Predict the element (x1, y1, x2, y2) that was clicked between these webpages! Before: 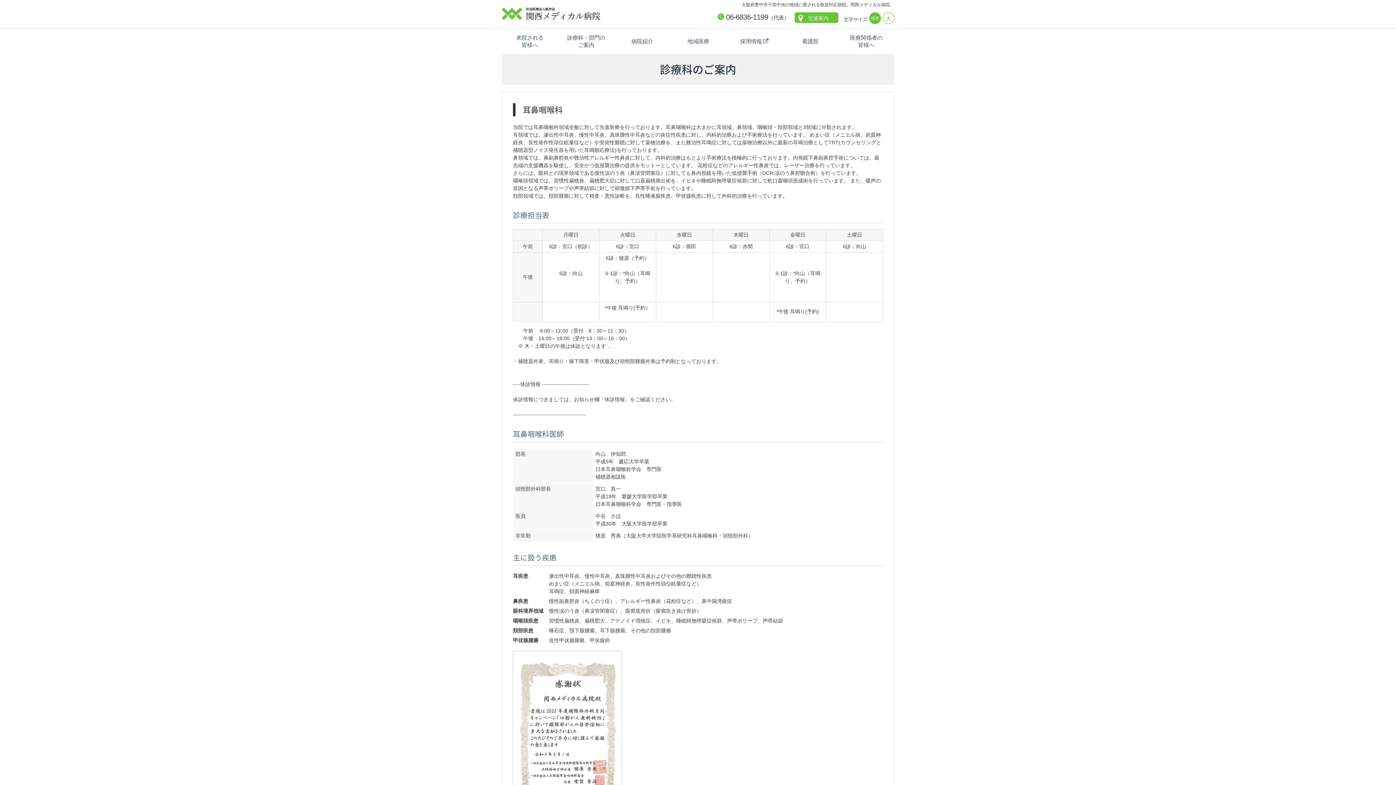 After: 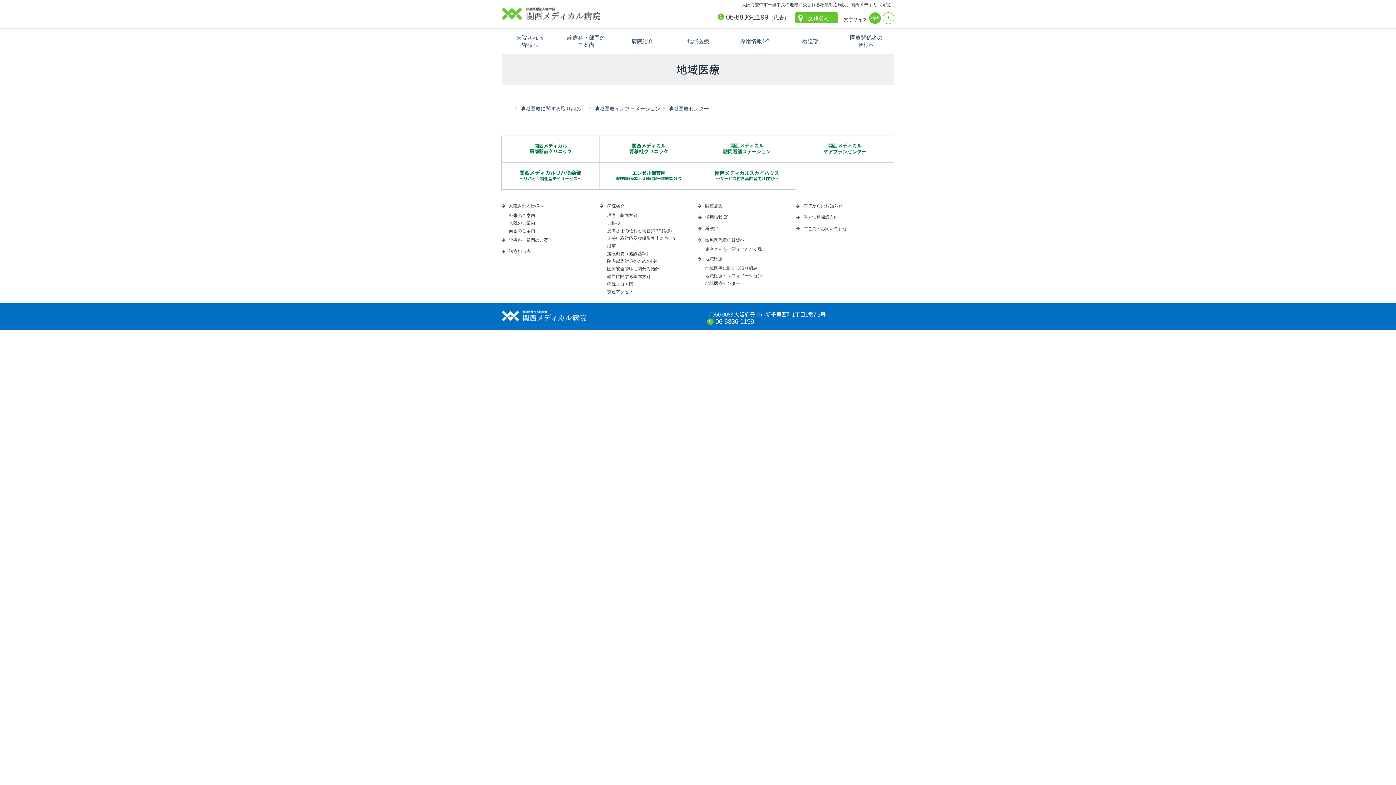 Action: label: 地域医療 bbox: (670, 28, 726, 54)